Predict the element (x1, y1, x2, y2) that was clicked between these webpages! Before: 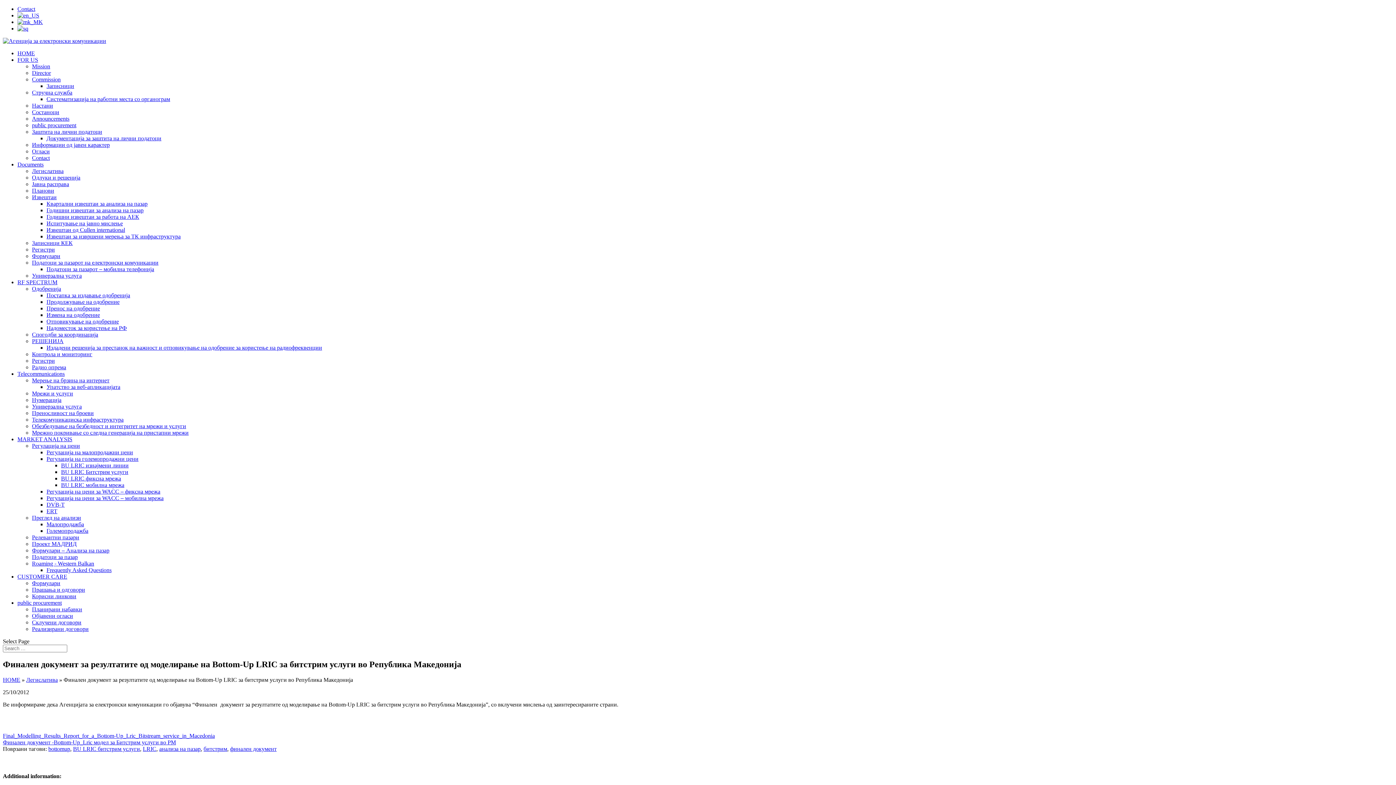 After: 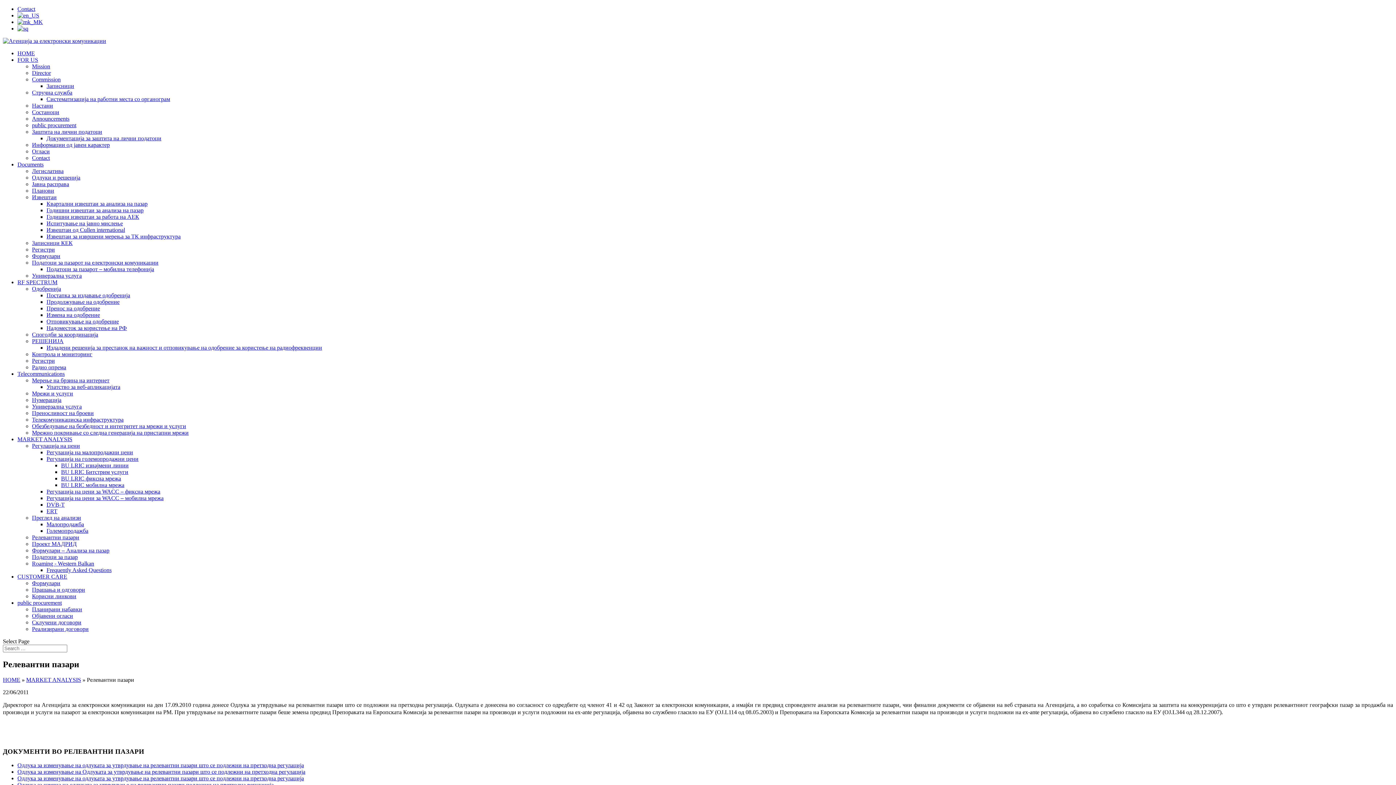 Action: label: Релевантни пазари bbox: (32, 534, 79, 540)